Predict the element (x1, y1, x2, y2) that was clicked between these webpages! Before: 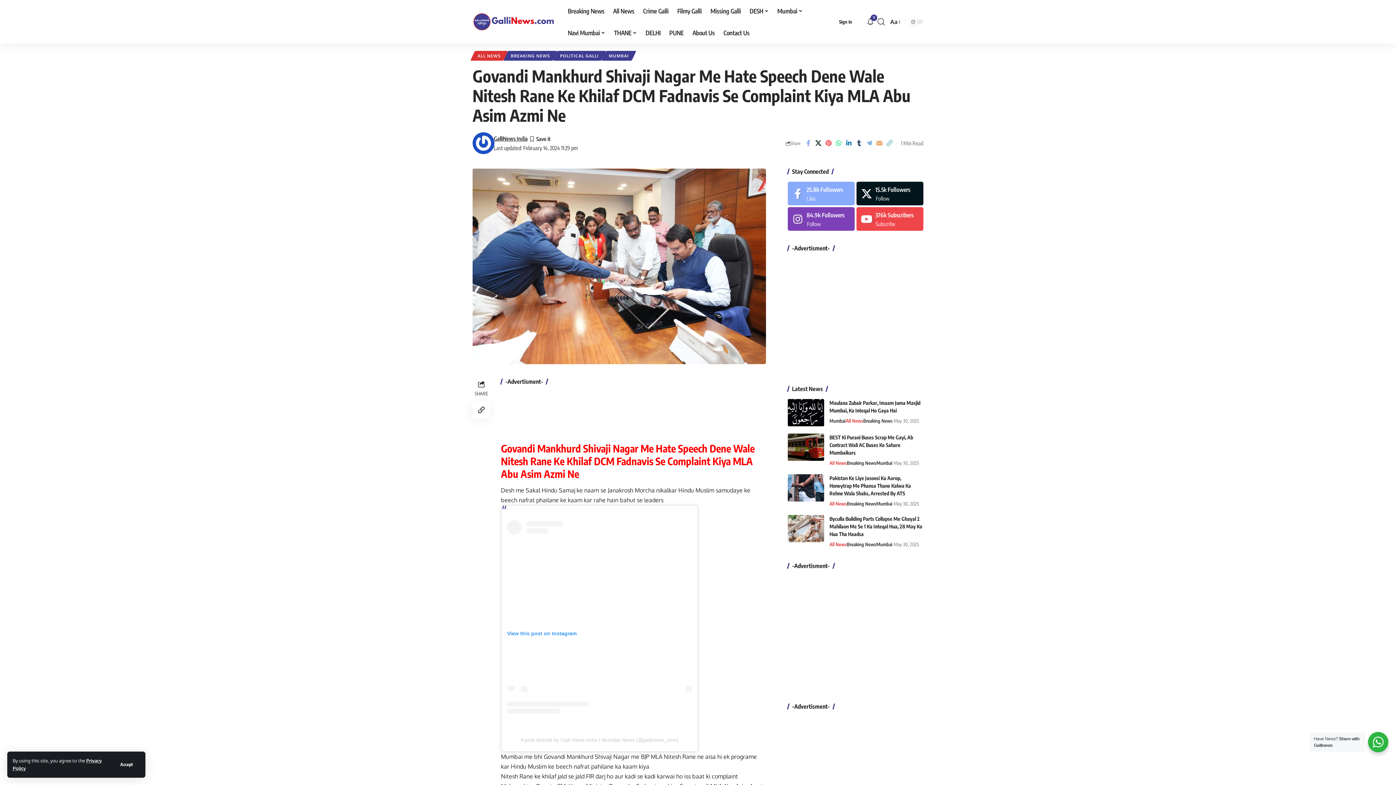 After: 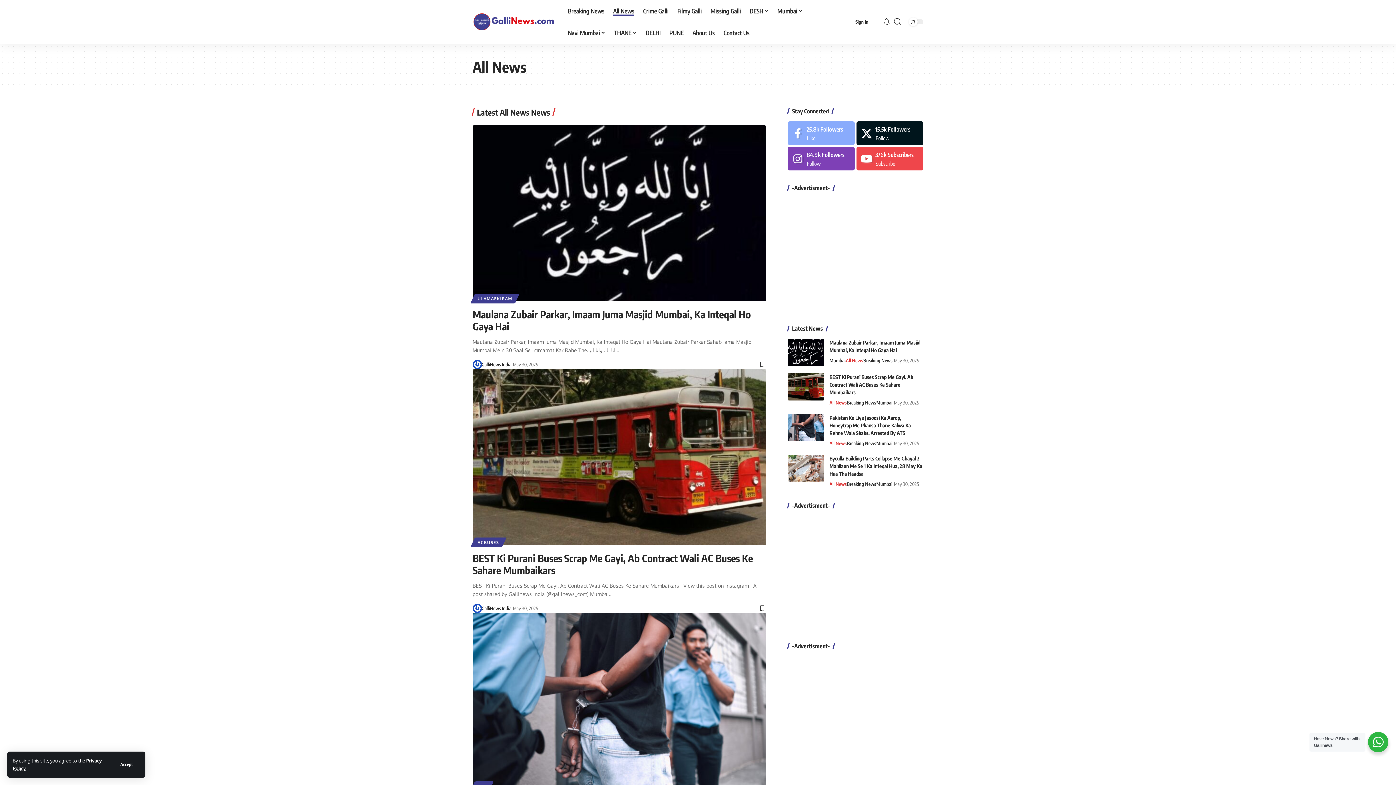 Action: label: All News bbox: (608, 0, 638, 21)